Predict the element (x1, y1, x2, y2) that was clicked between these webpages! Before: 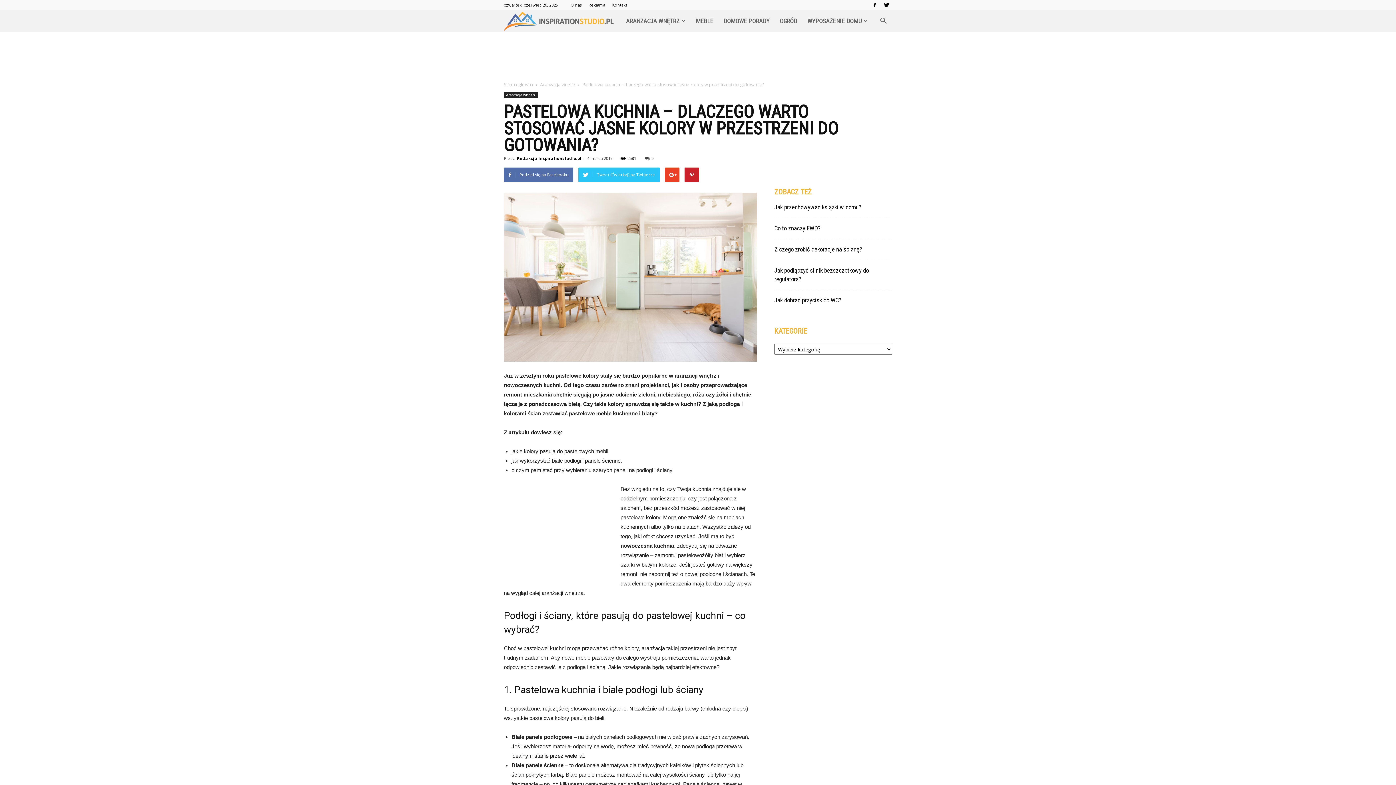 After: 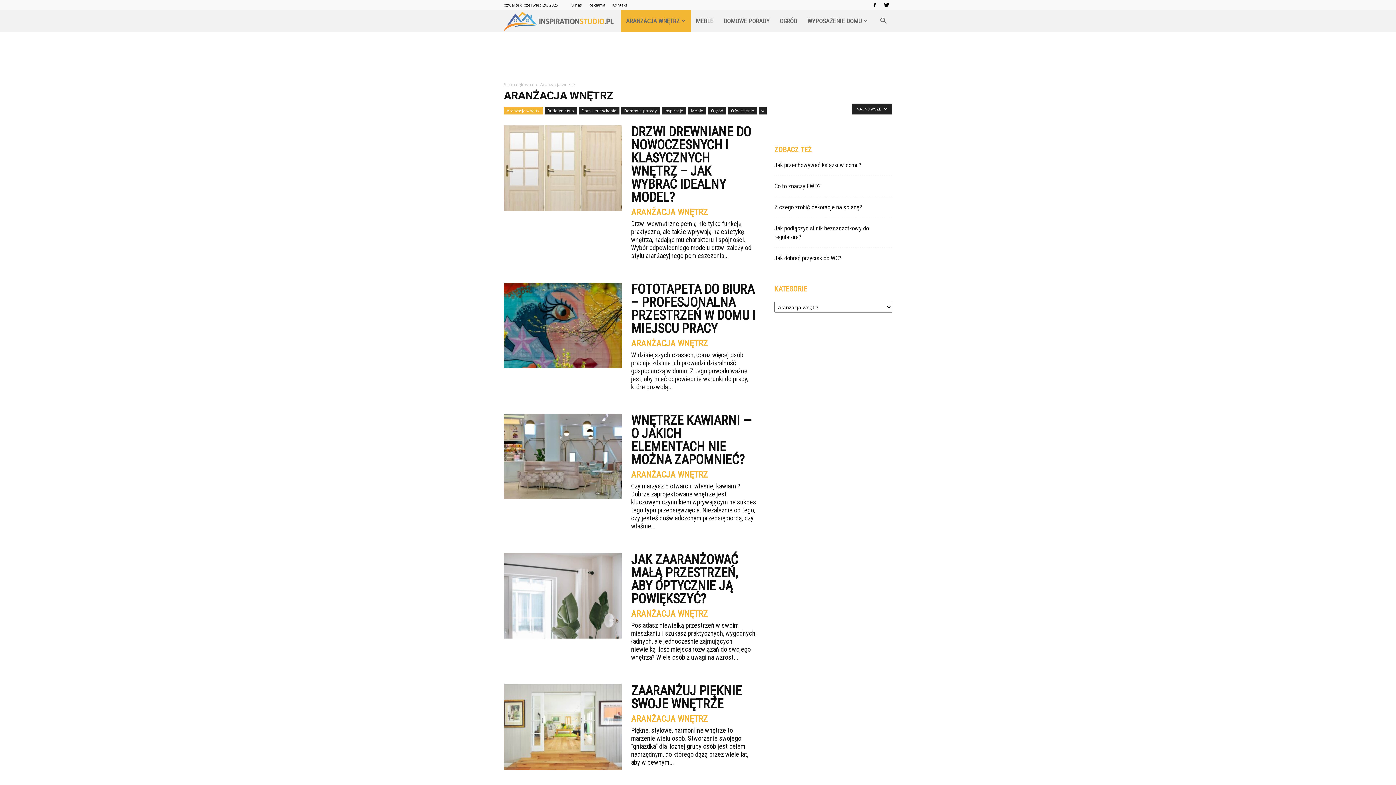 Action: label: ARANŻACJA WNĘTRZ bbox: (621, 10, 690, 32)